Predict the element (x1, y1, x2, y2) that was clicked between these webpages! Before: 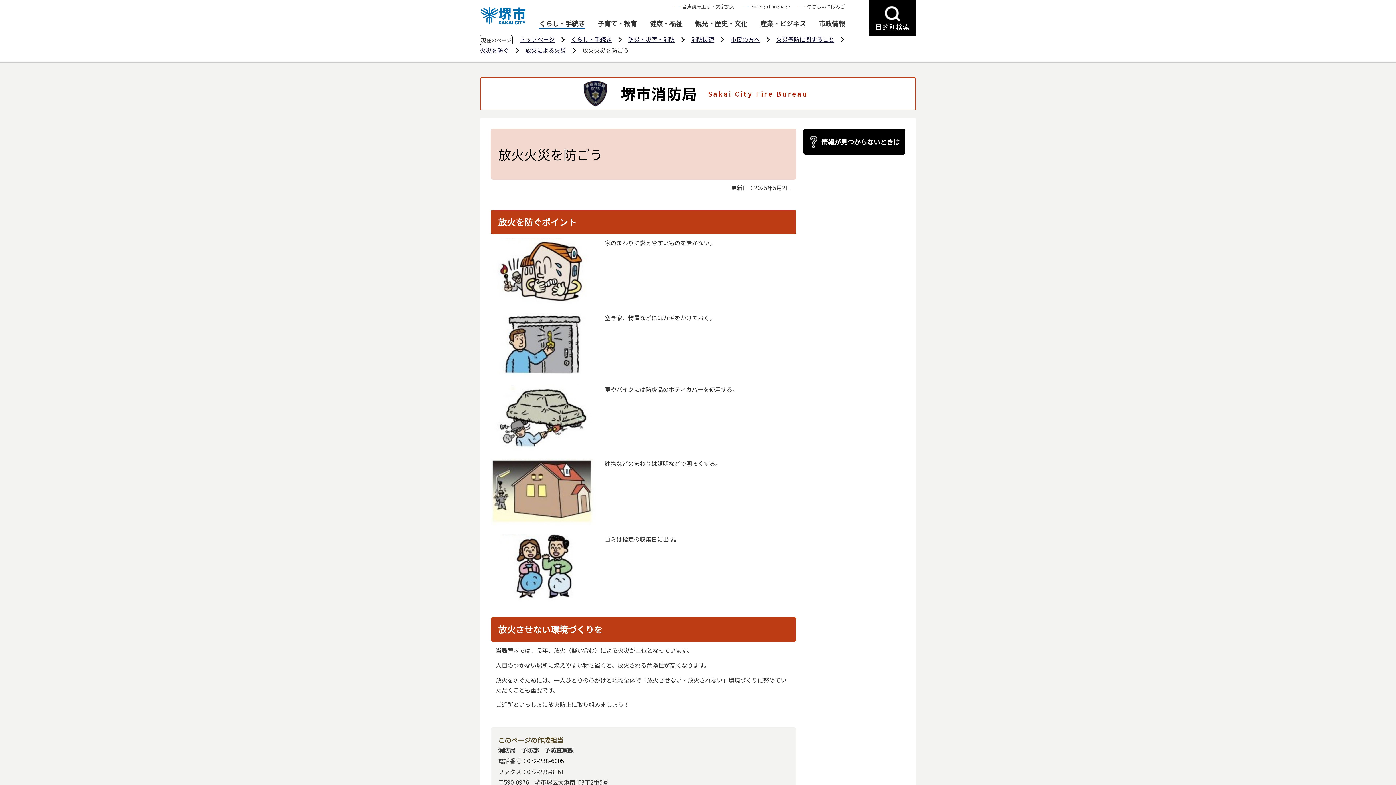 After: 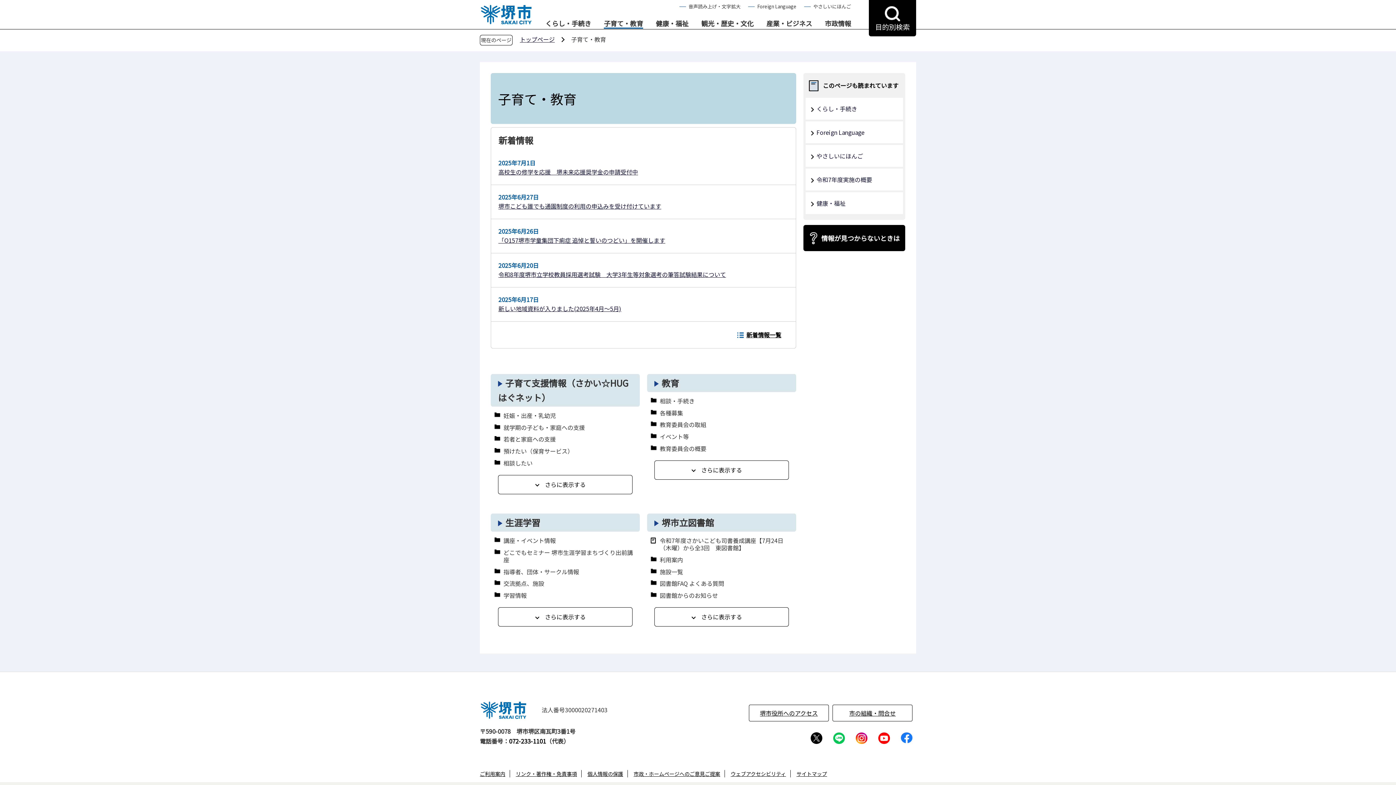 Action: bbox: (597, 19, 637, 28) label: 子育て・教育